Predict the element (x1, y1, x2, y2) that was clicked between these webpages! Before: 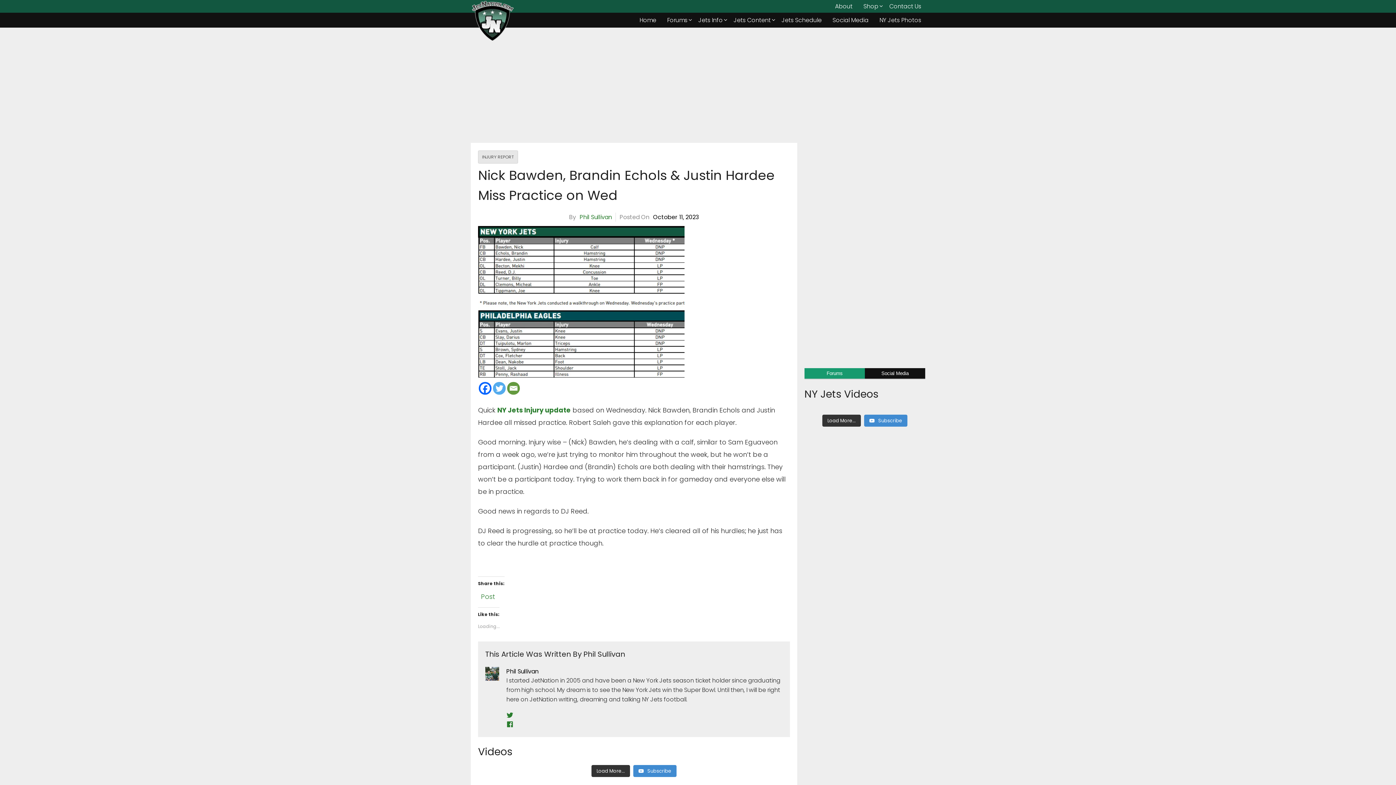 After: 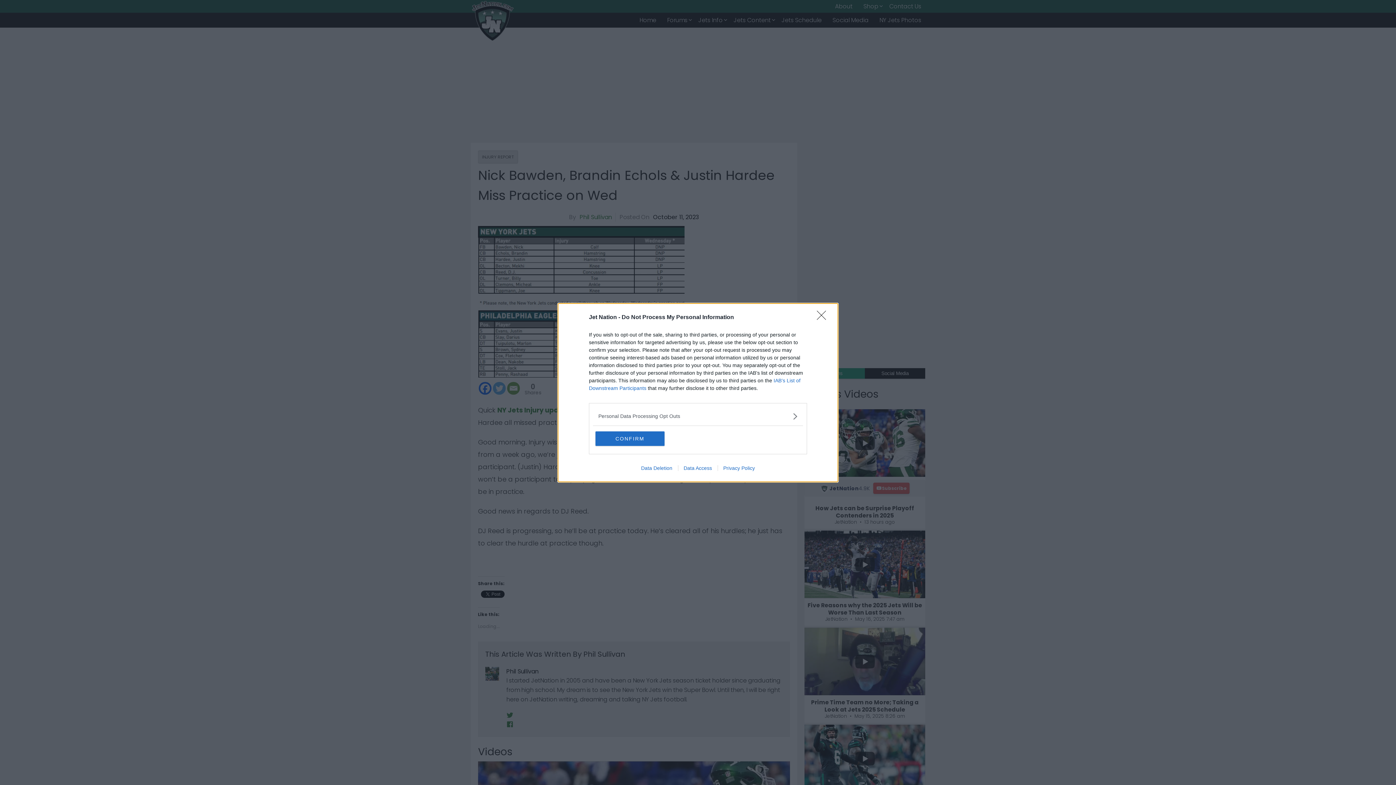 Action: bbox: (822, 414, 861, 426) label: Load More...